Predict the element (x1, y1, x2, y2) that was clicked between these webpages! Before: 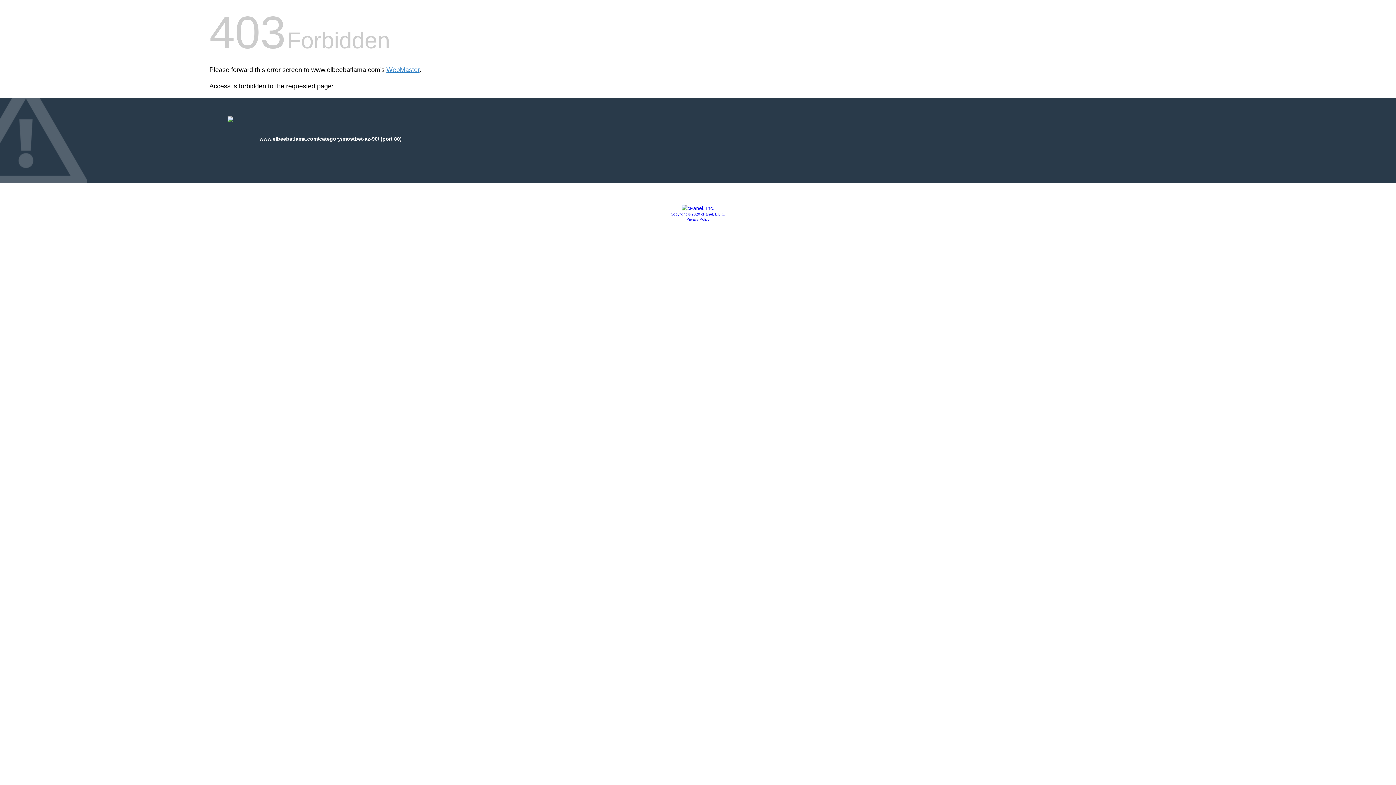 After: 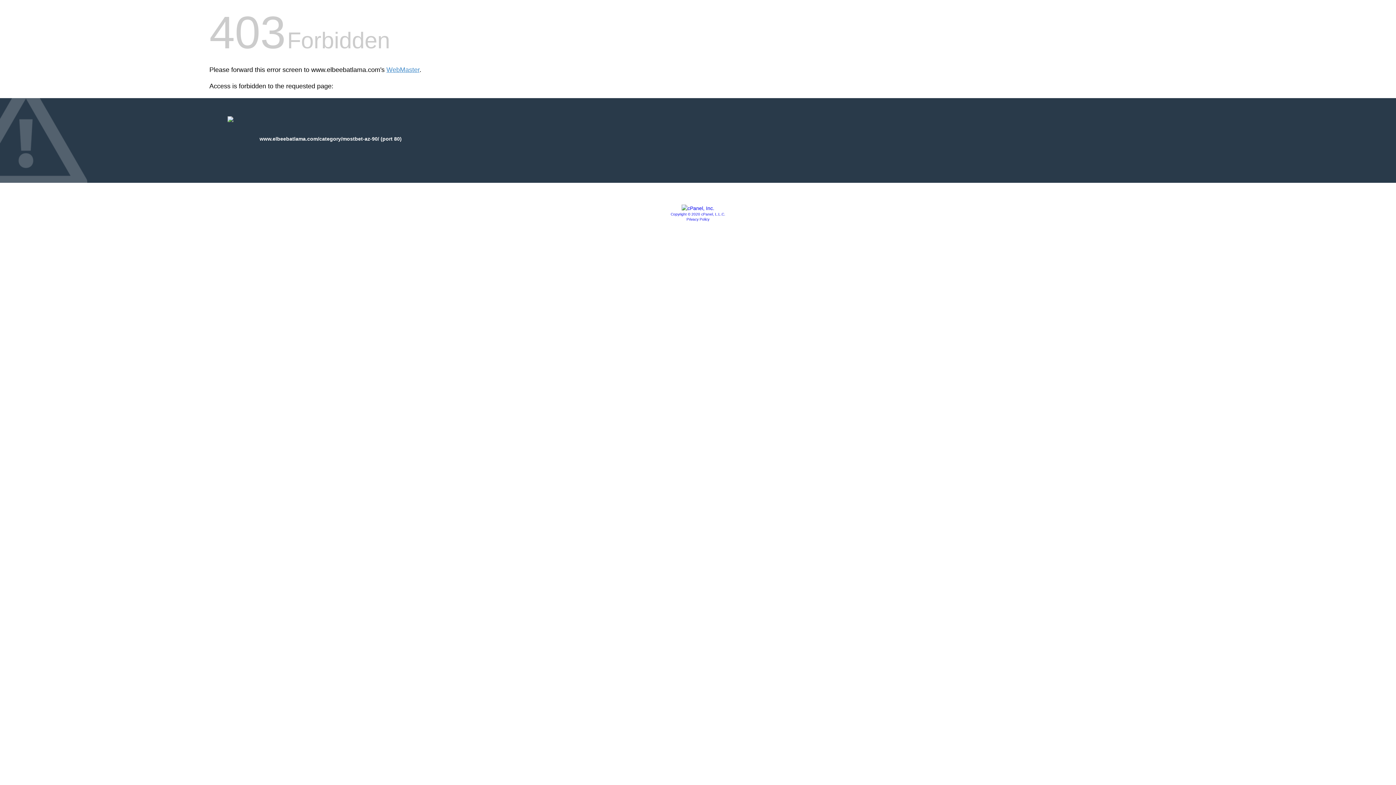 Action: bbox: (681, 205, 714, 211)